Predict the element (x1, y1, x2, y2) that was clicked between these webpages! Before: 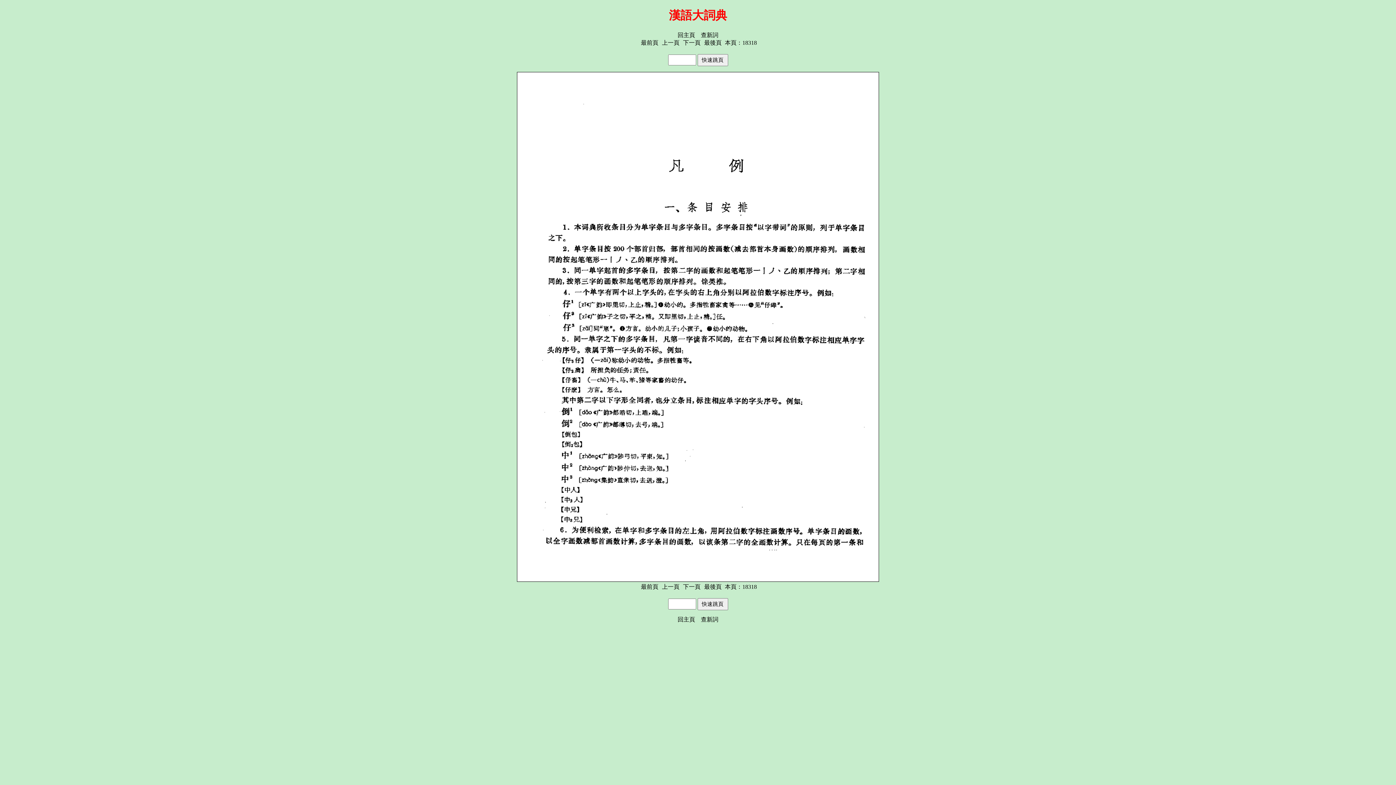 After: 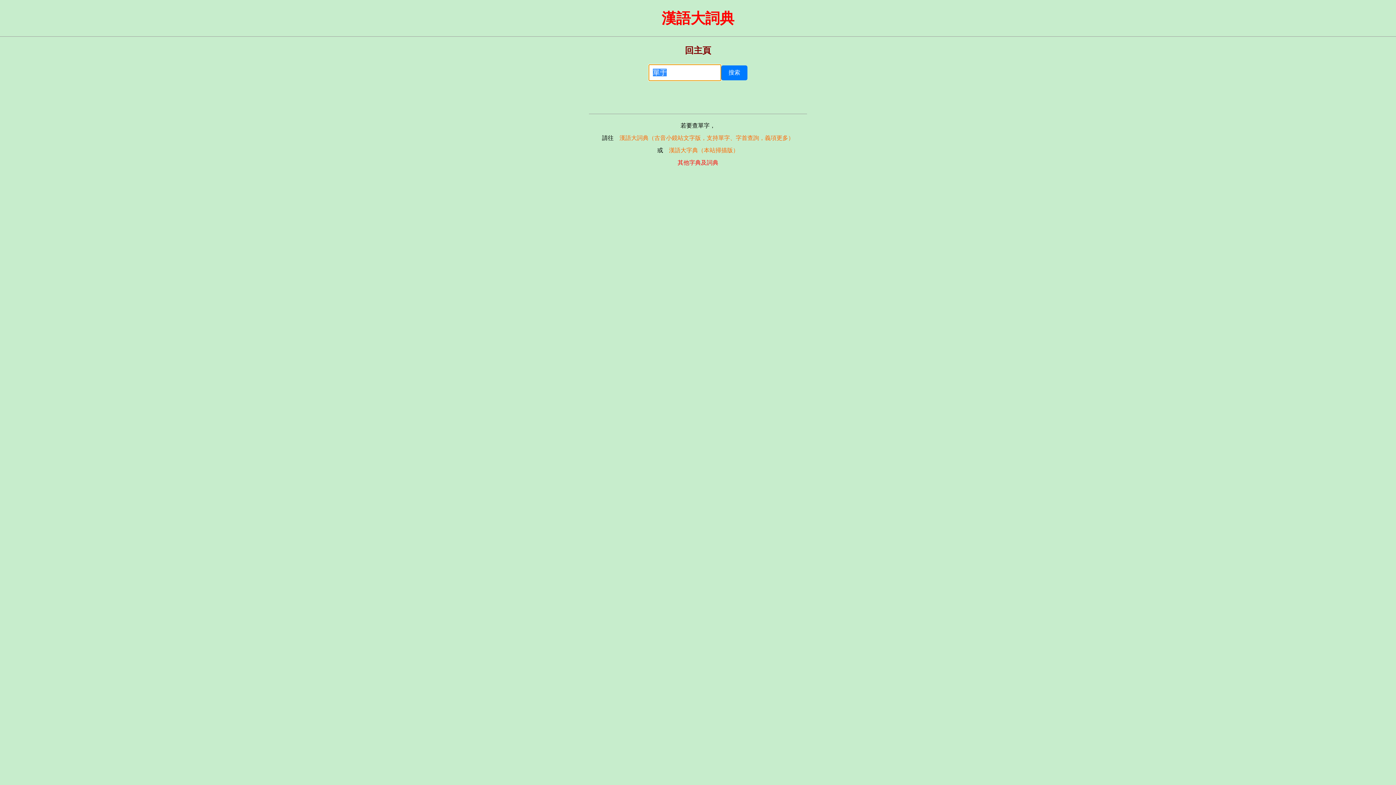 Action: bbox: (701, 31, 718, 38) label: 查新詞